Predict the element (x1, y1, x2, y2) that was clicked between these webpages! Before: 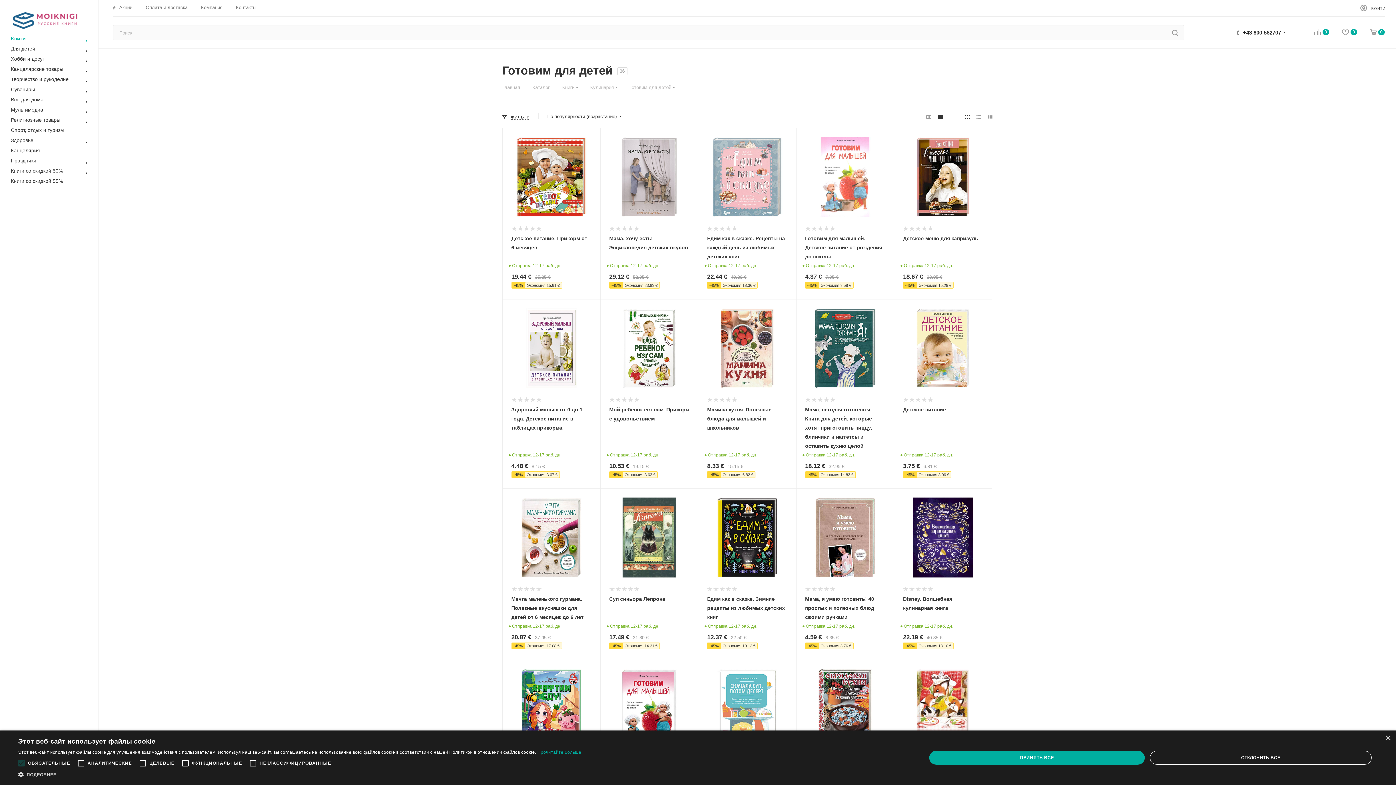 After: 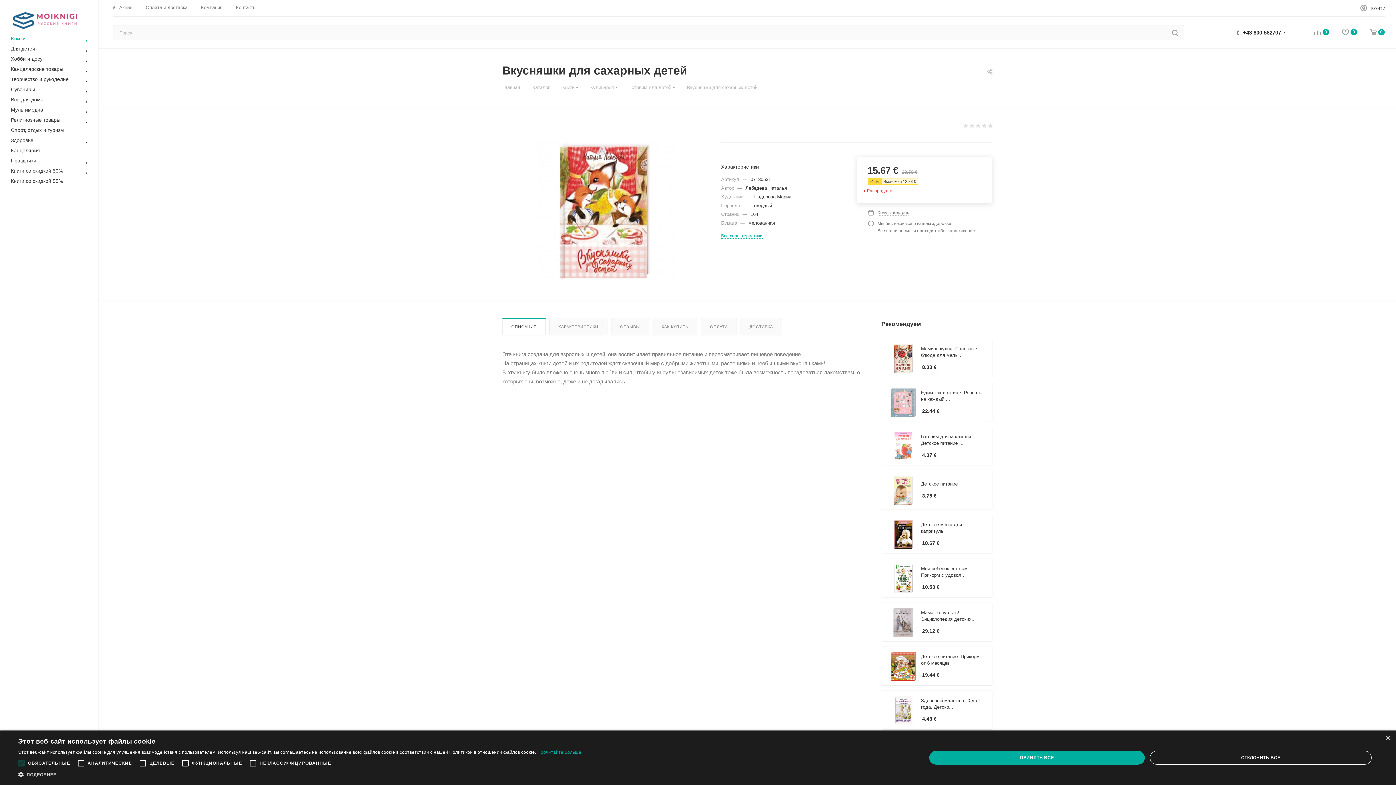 Action: bbox: (903, 669, 983, 749)